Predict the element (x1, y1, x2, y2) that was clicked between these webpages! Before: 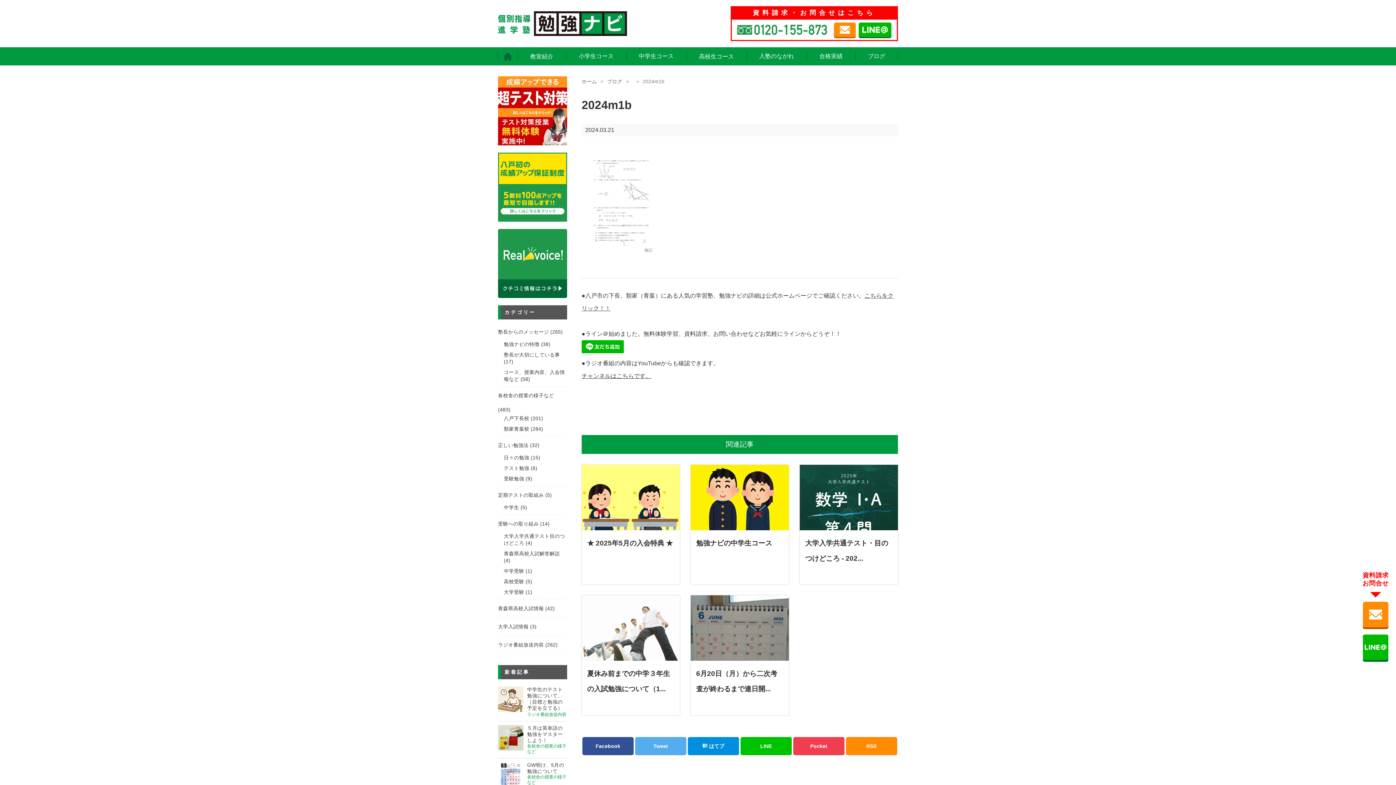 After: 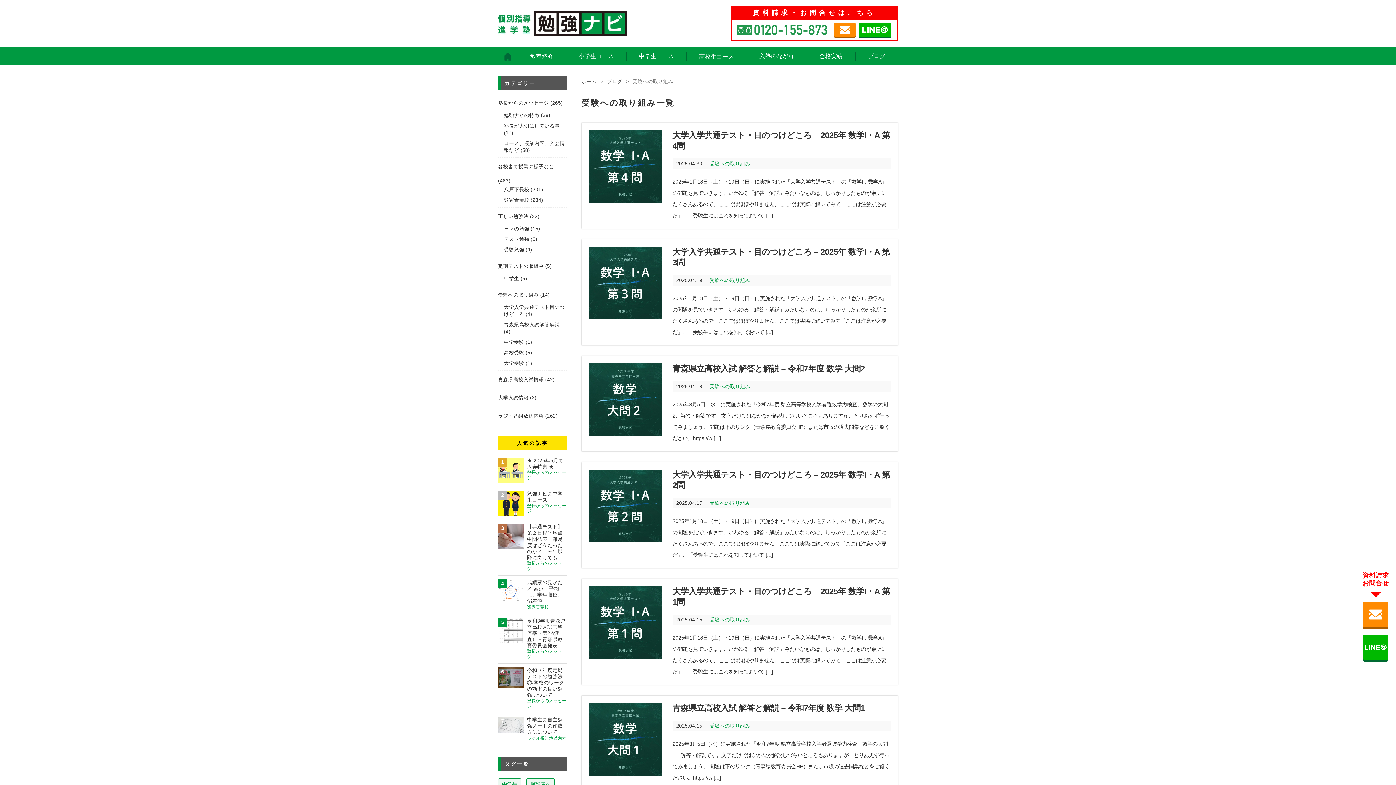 Action: label: 受験への取り組み bbox: (498, 515, 538, 533)